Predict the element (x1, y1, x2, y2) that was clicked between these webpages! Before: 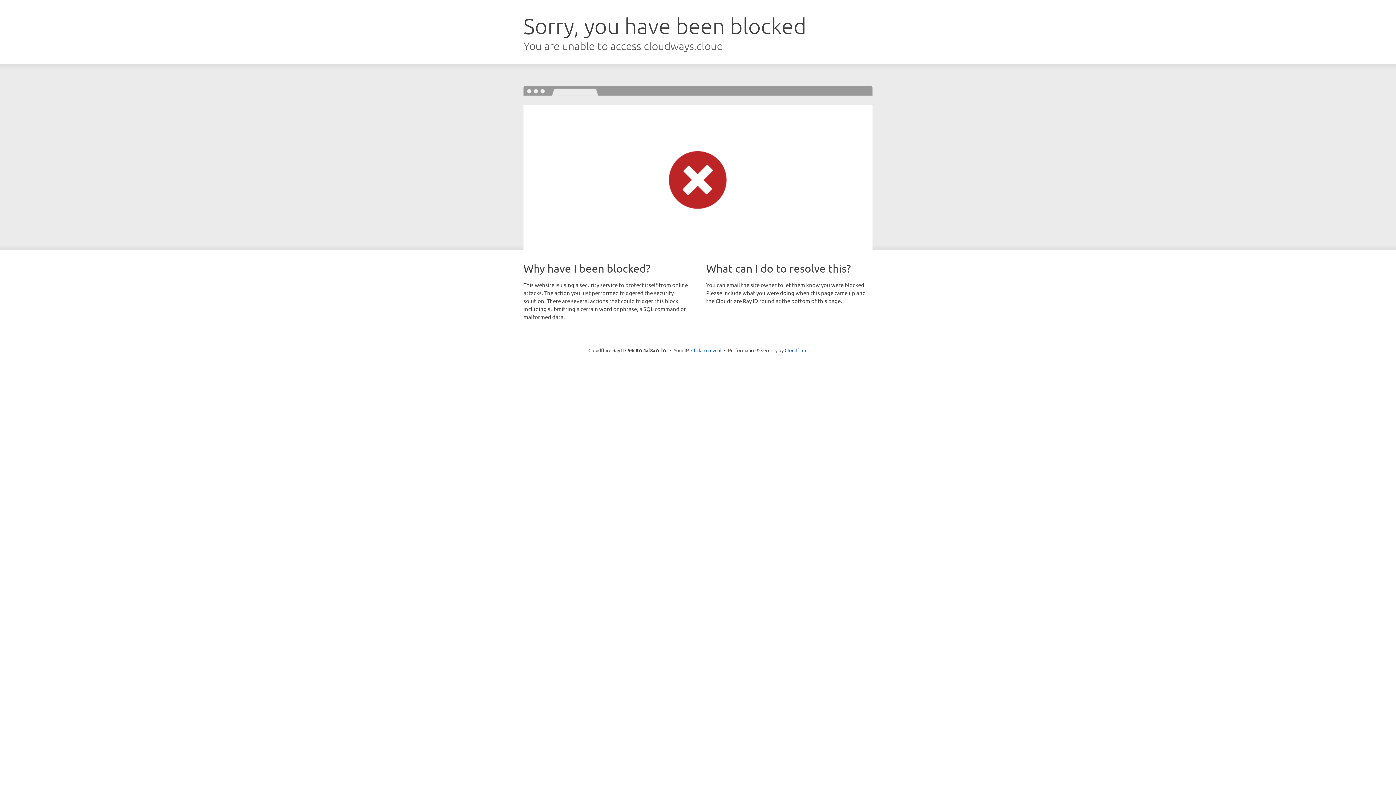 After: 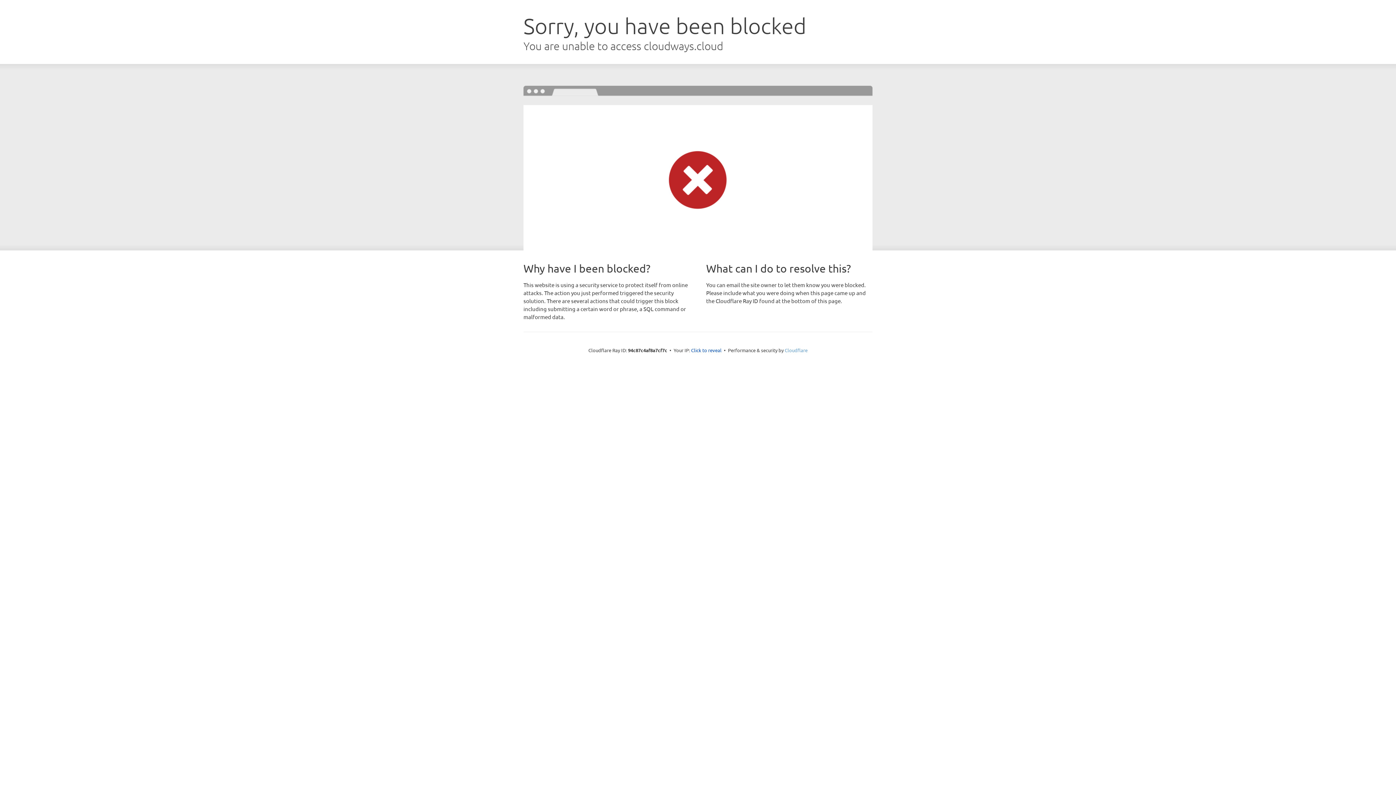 Action: bbox: (784, 347, 807, 353) label: Cloudflare